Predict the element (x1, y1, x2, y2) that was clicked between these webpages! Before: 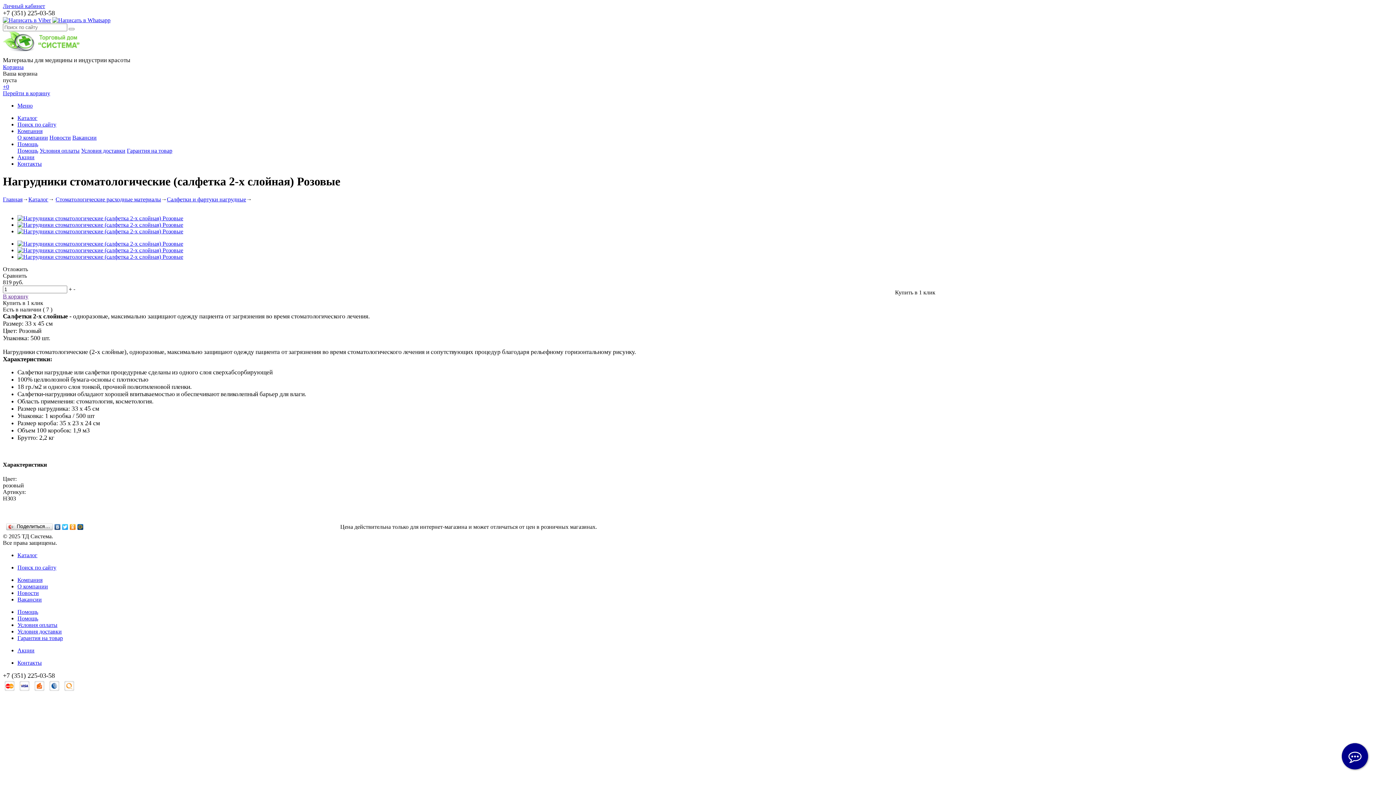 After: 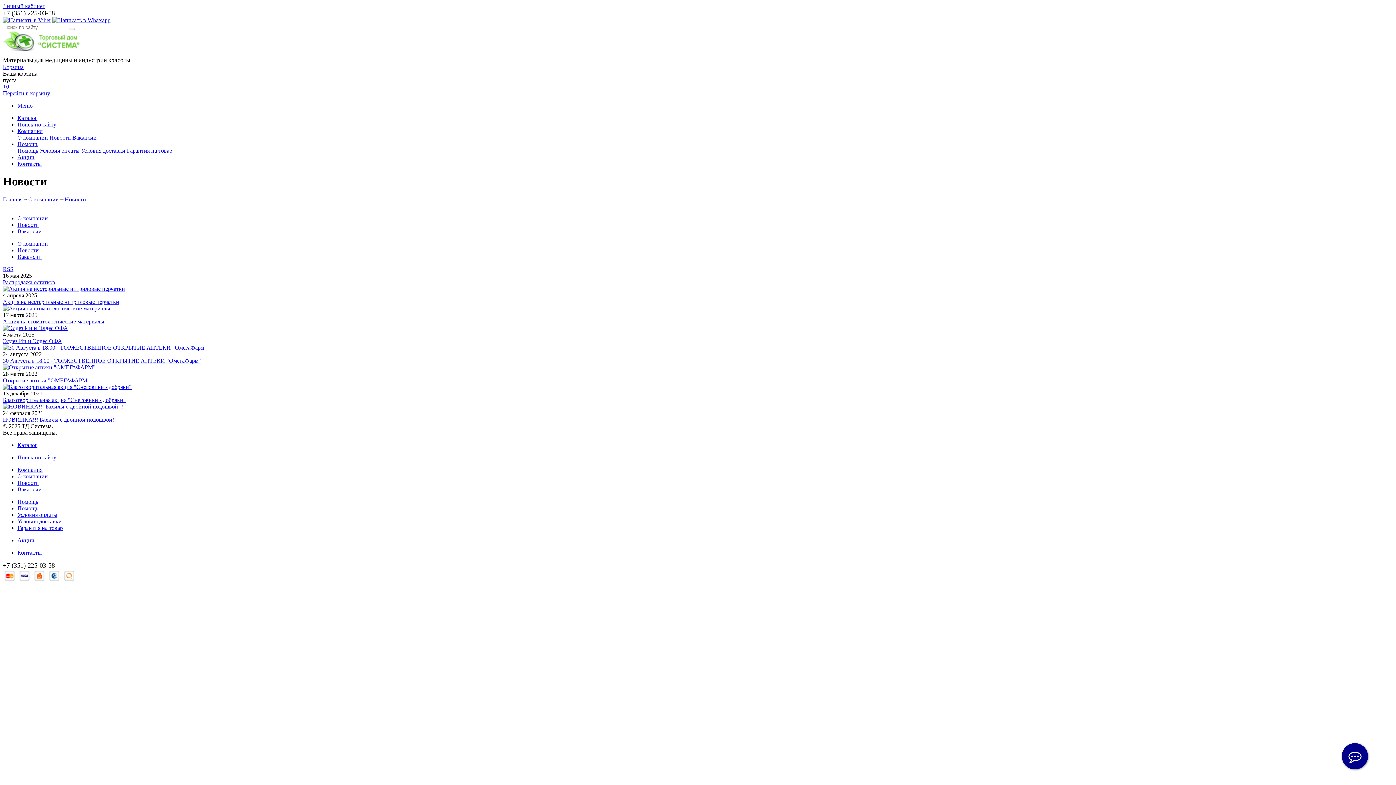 Action: label: Новости bbox: (49, 134, 70, 140)